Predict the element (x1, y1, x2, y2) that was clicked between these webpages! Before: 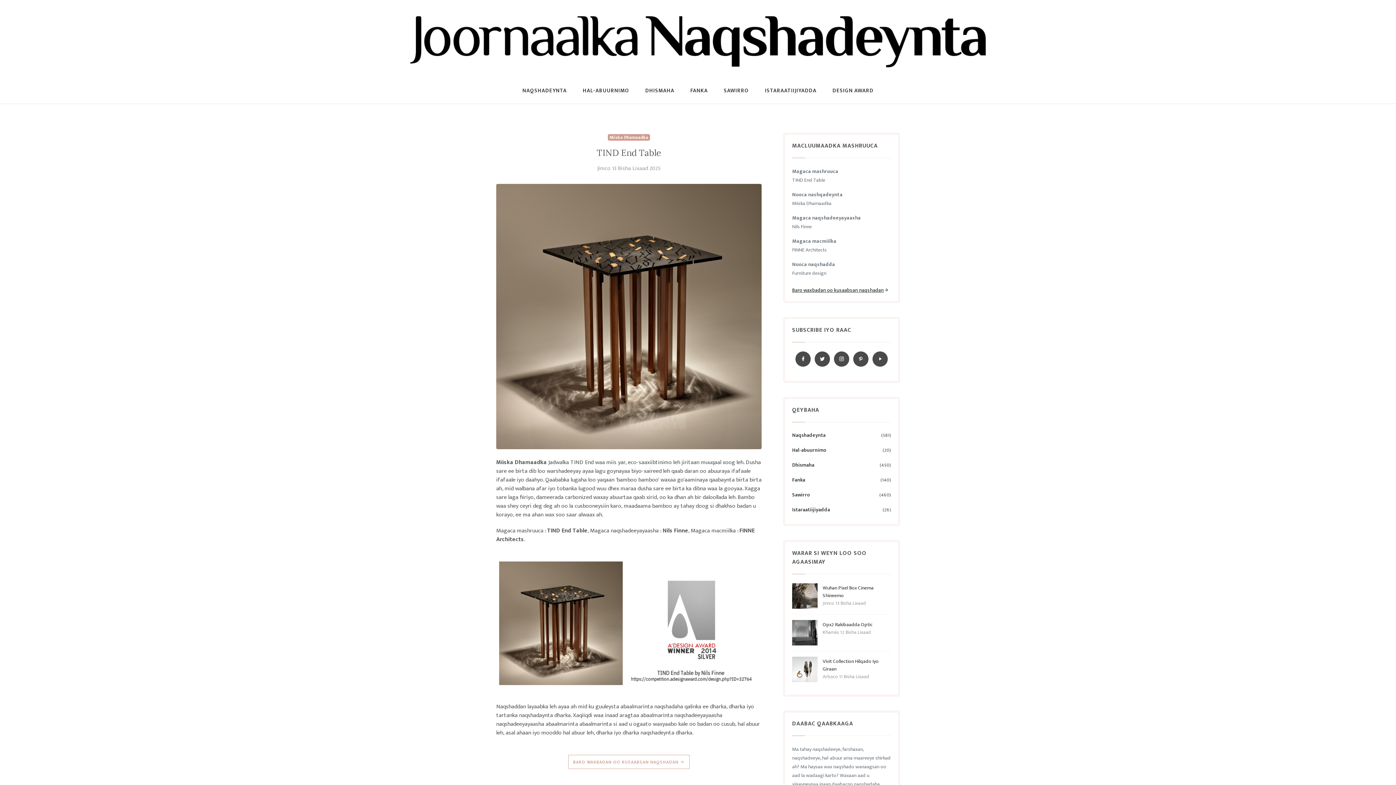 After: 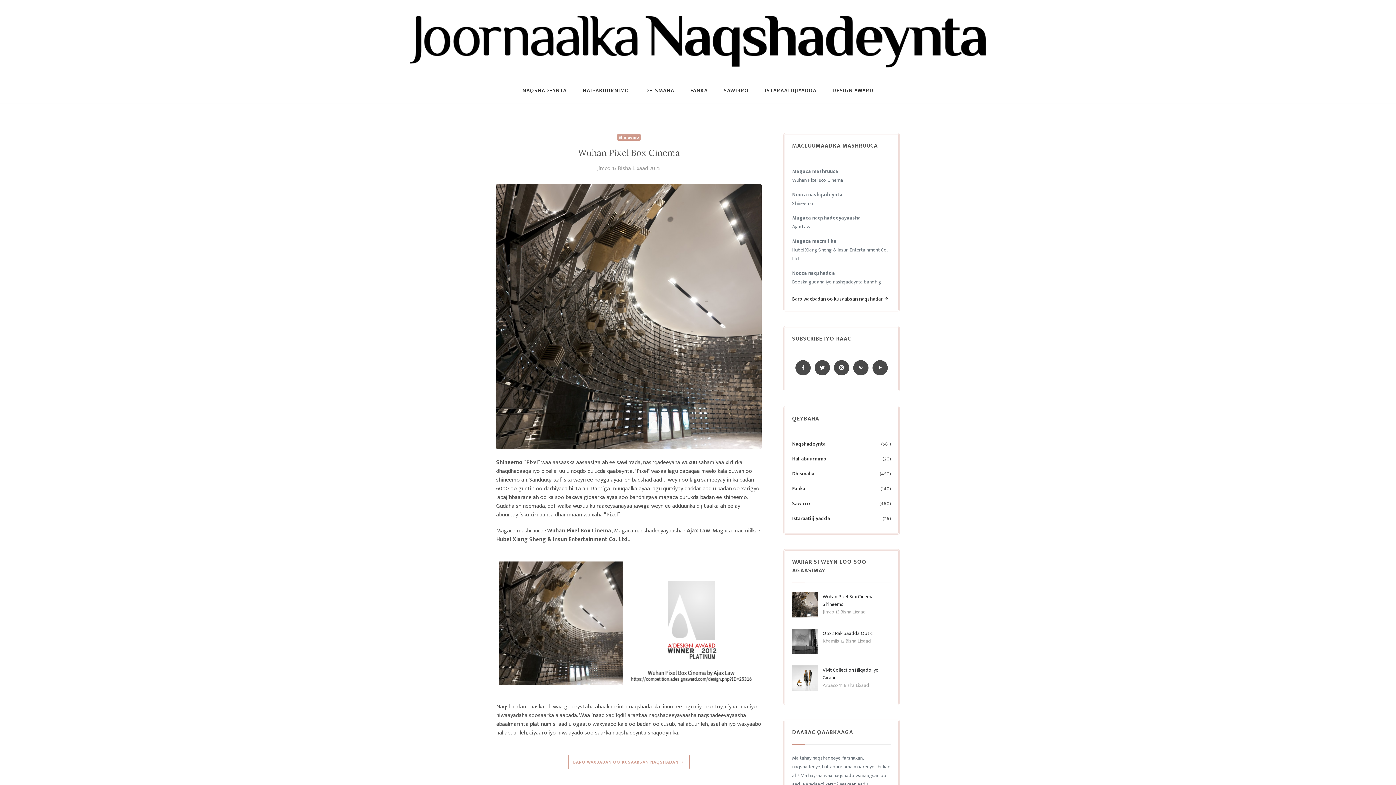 Action: bbox: (792, 591, 817, 600)